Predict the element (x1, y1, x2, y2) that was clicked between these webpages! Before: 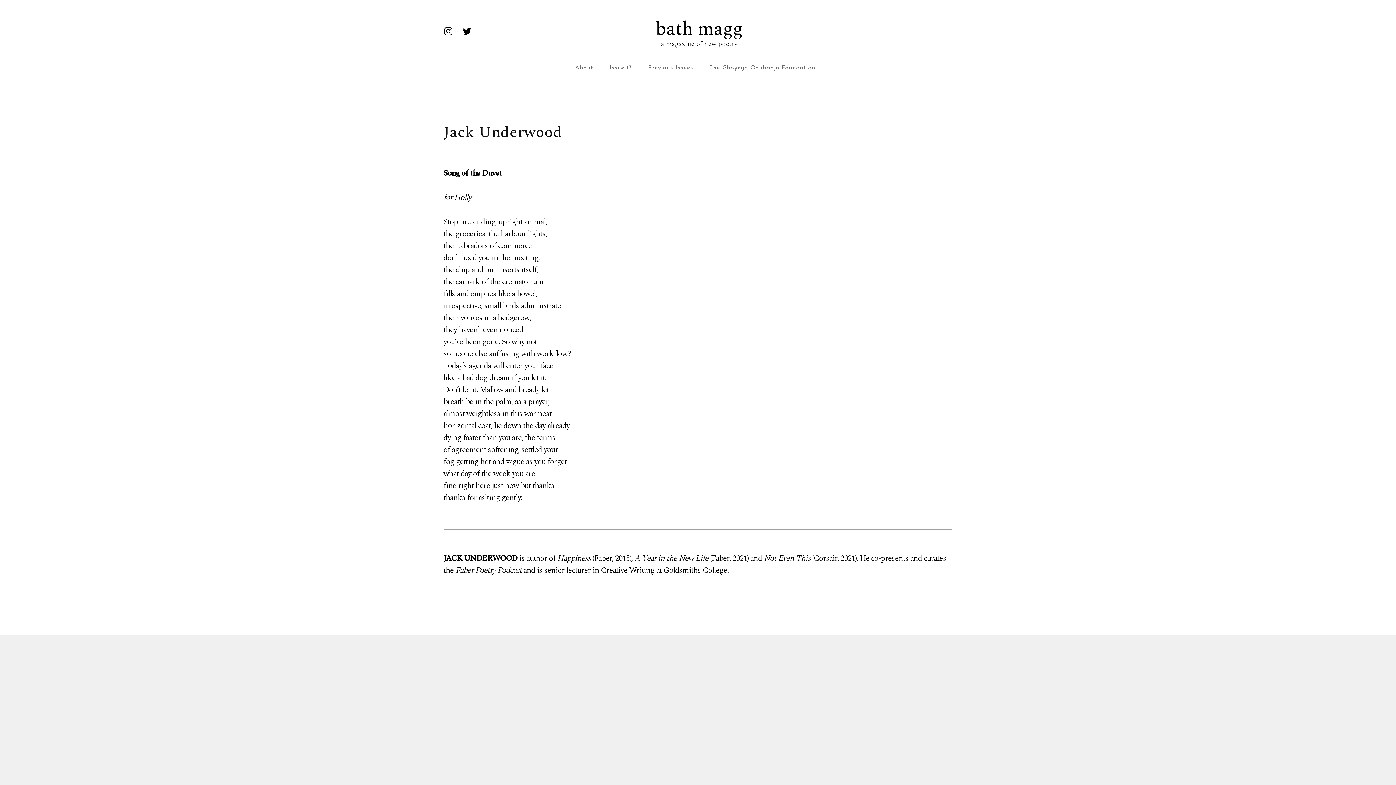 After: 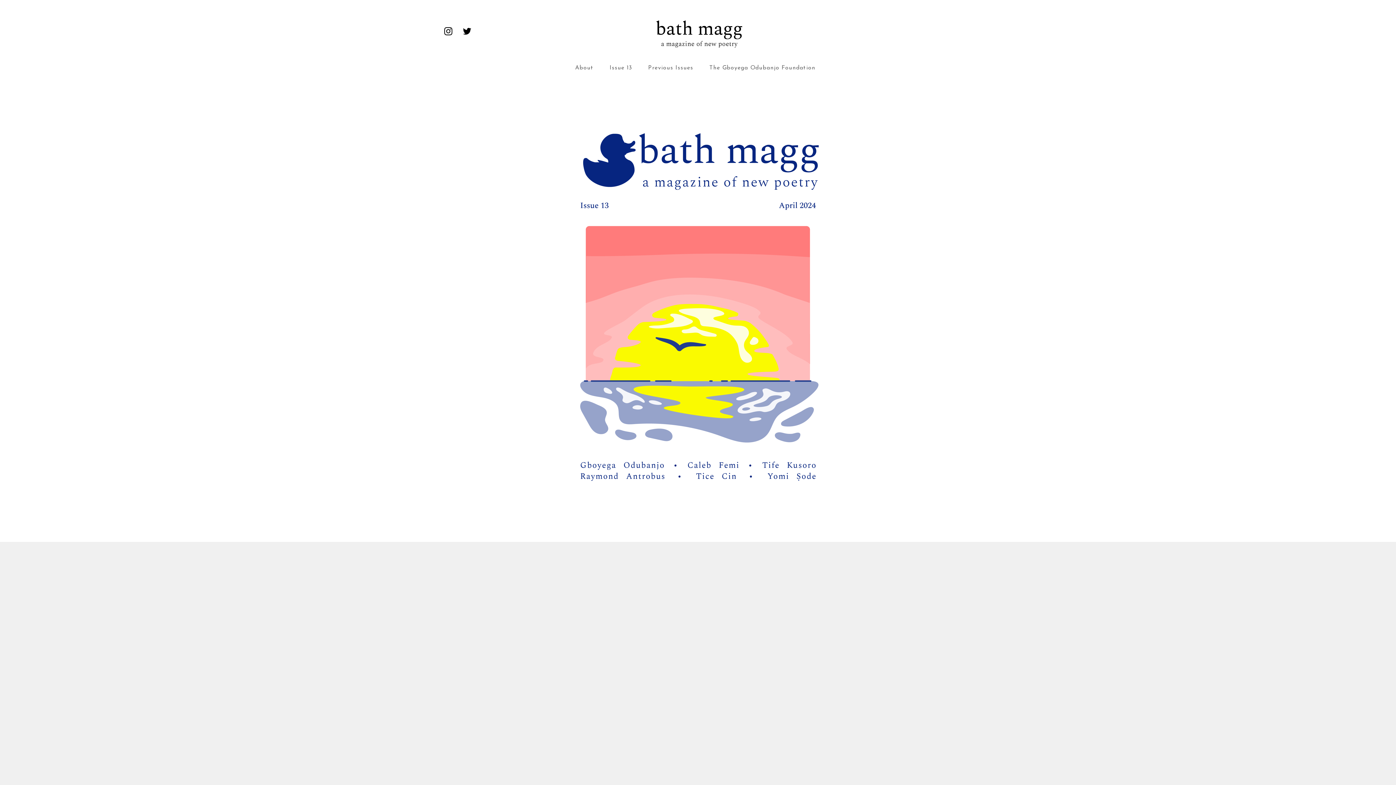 Action: bbox: (652, 12, 743, 50)